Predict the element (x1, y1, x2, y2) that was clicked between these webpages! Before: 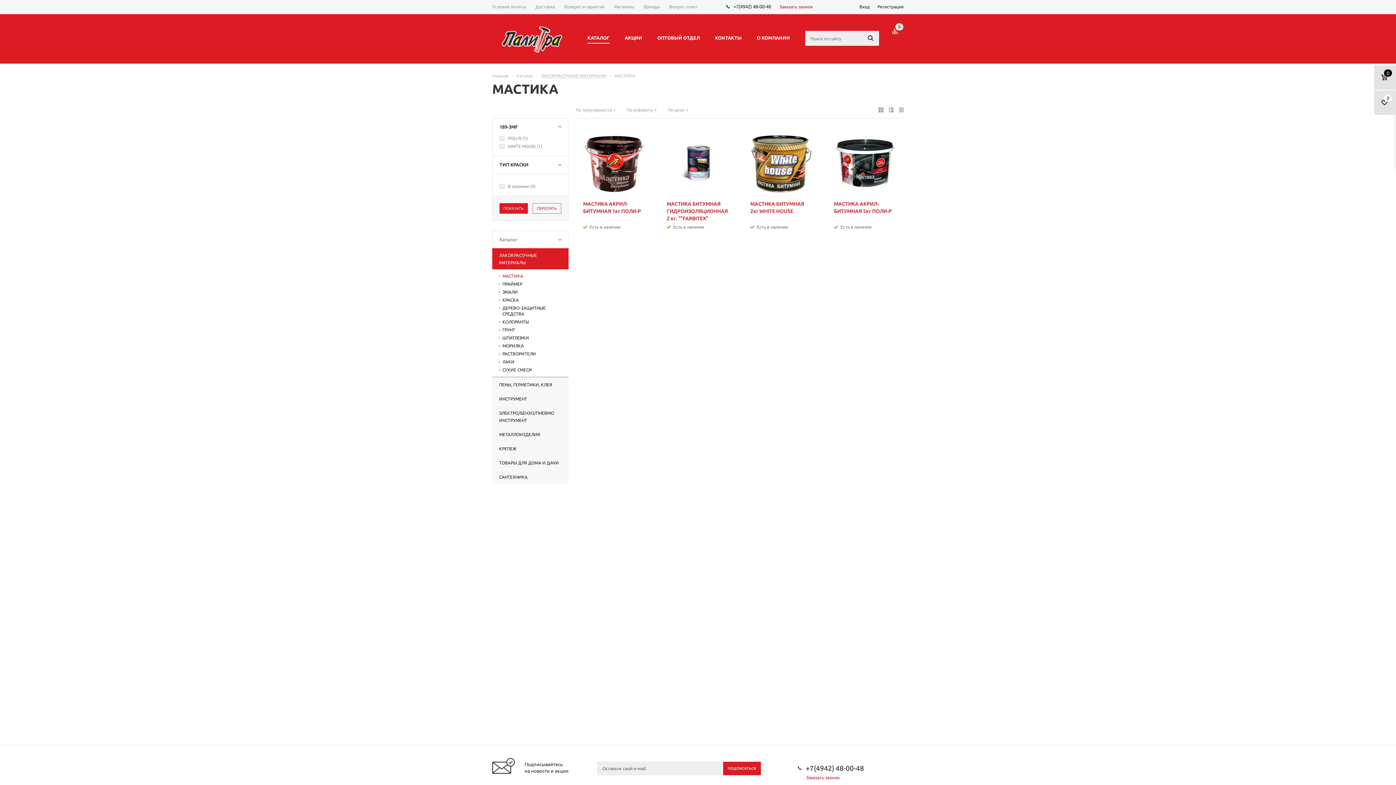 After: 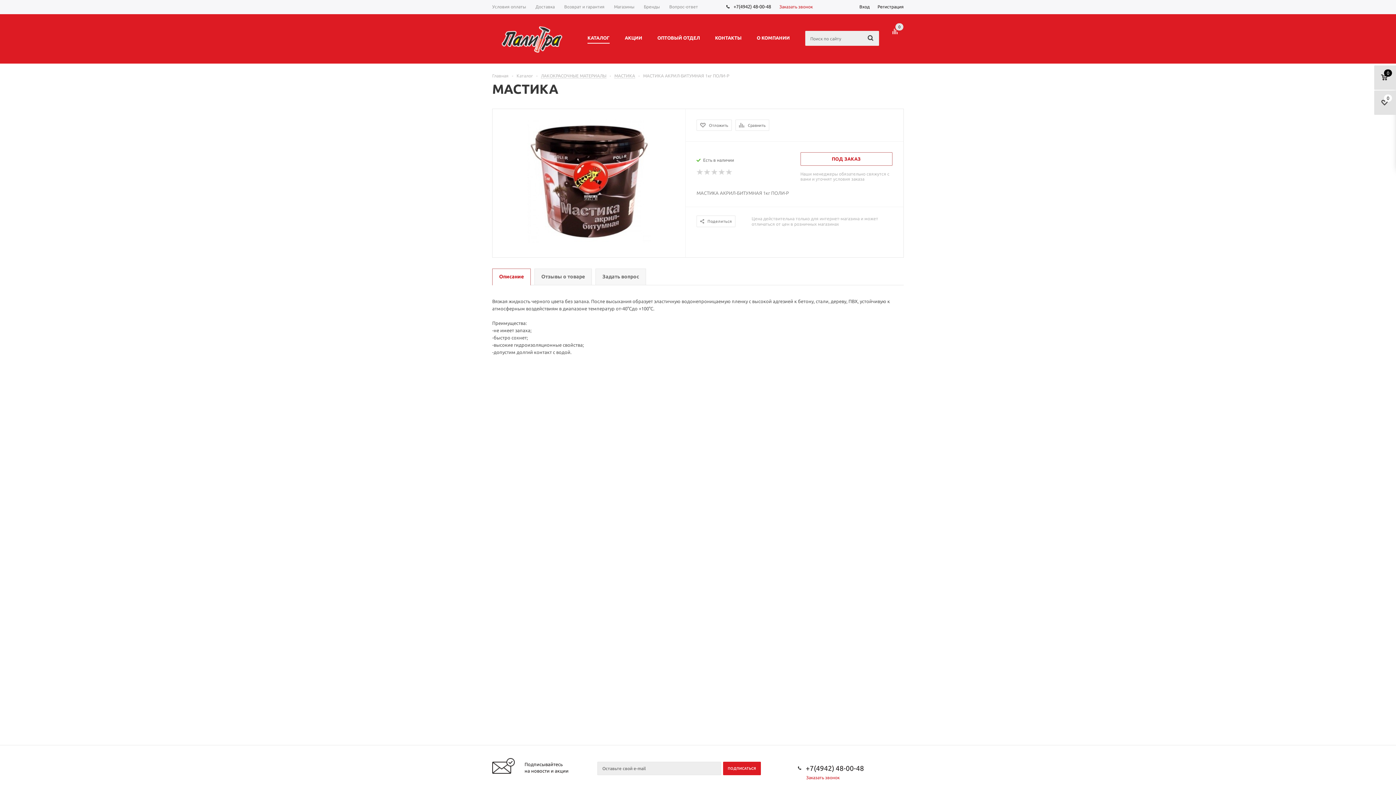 Action: bbox: (583, 133, 645, 194)